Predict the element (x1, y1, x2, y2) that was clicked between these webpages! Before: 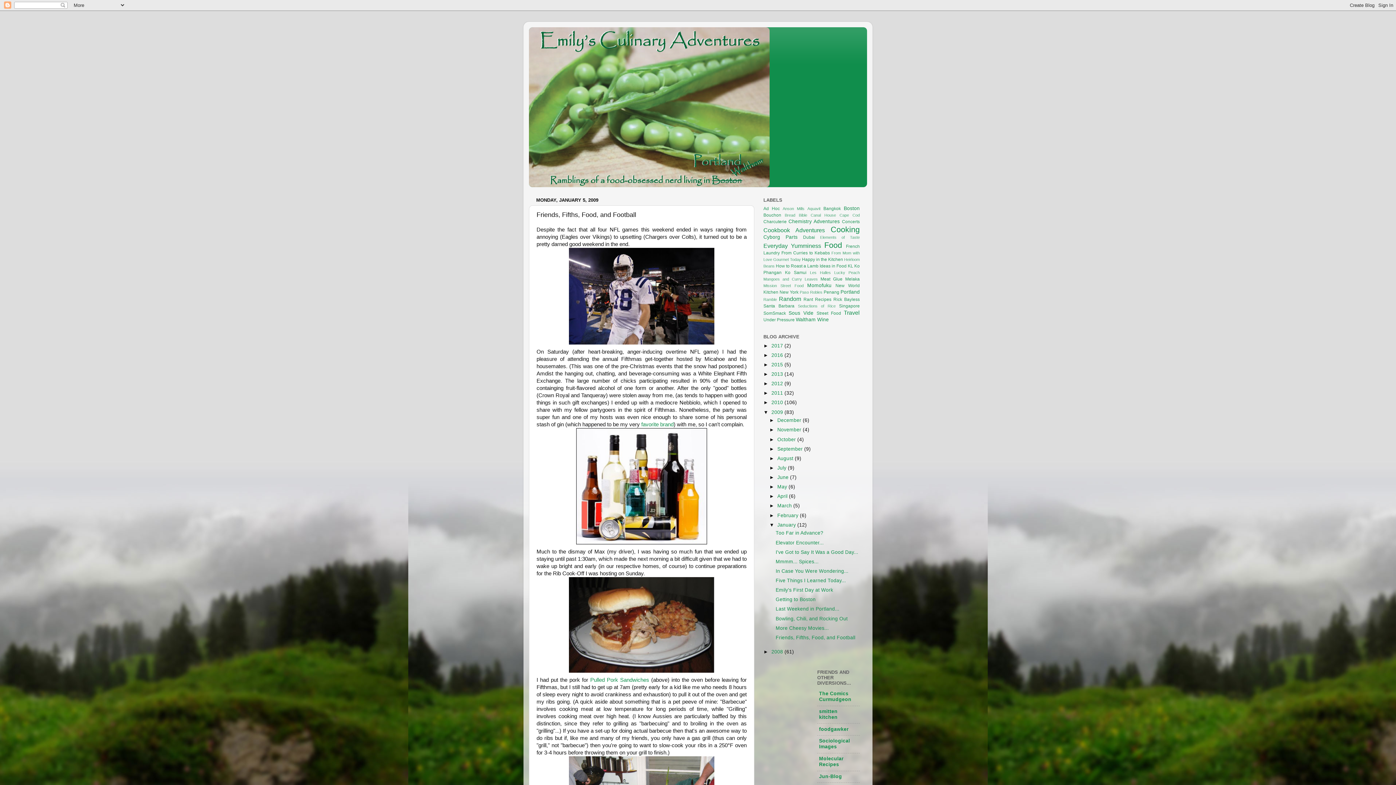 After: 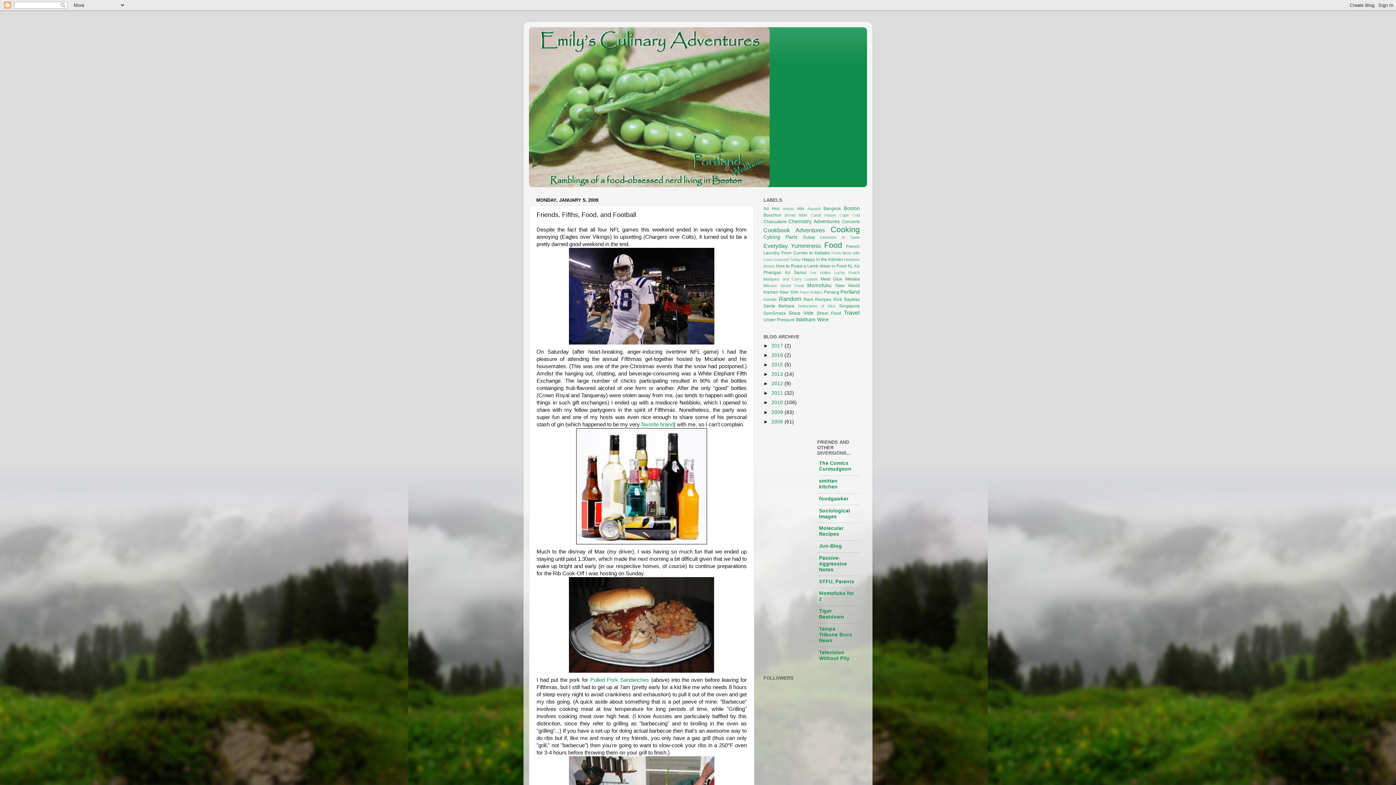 Action: label: ▼   bbox: (763, 409, 771, 415)